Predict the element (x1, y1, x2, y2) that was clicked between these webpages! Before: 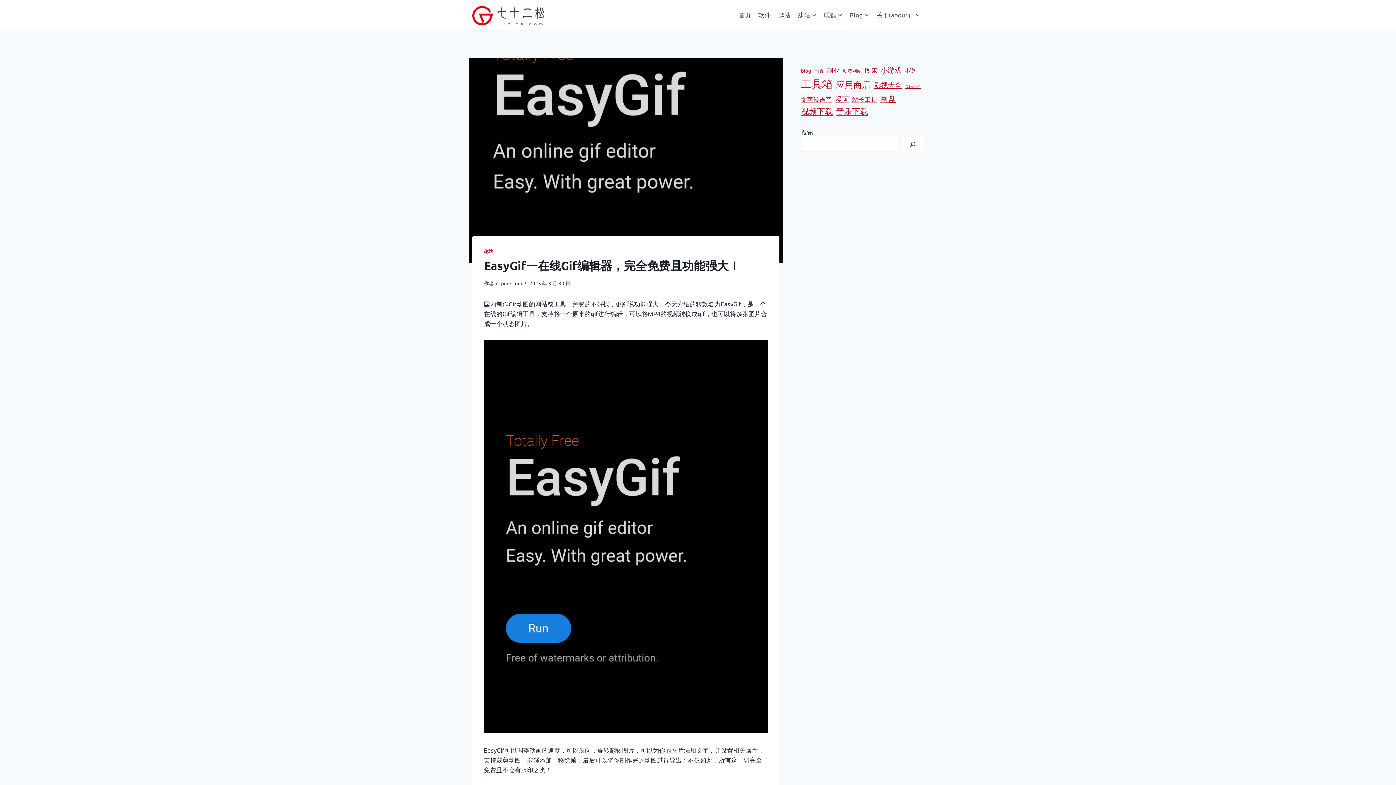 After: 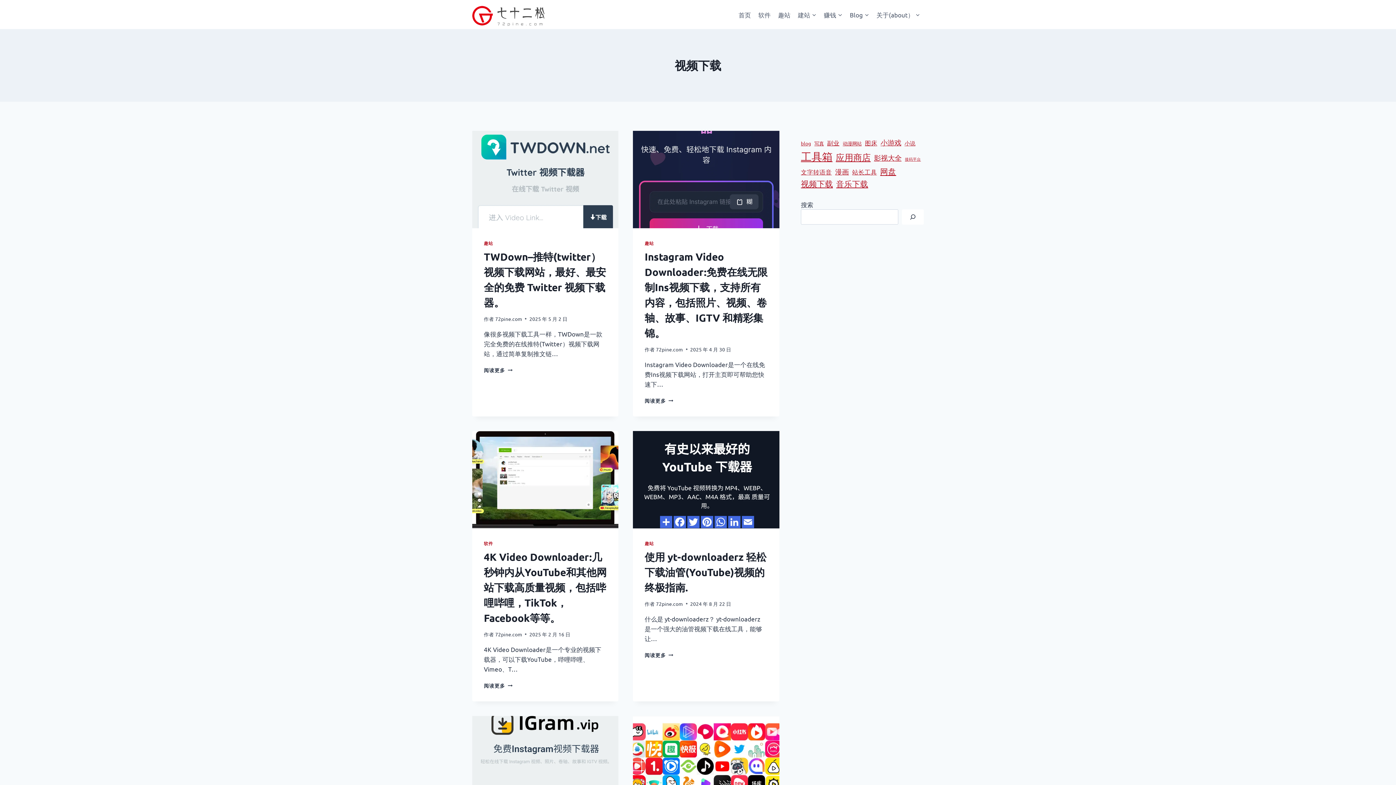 Action: label: 视频下载 (11 项) bbox: (801, 104, 833, 117)